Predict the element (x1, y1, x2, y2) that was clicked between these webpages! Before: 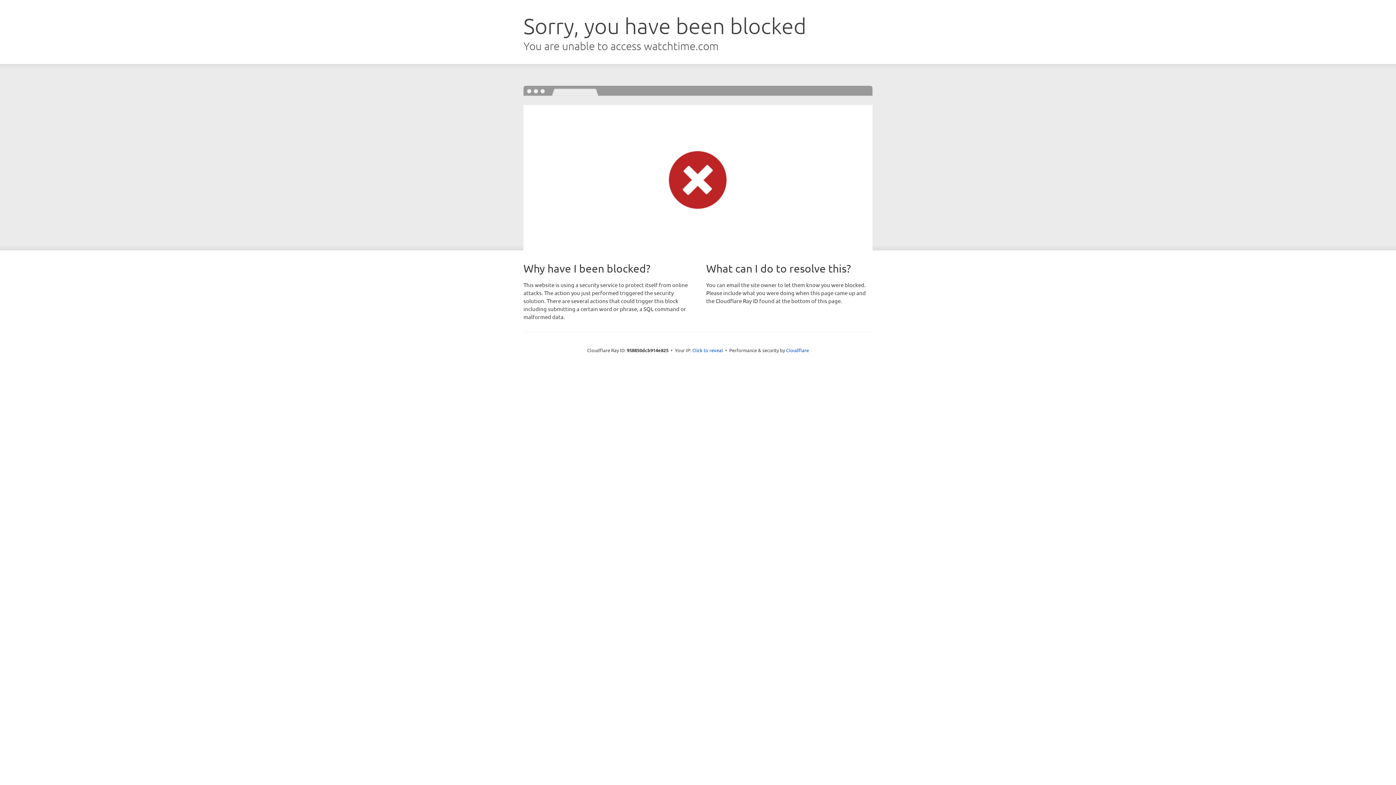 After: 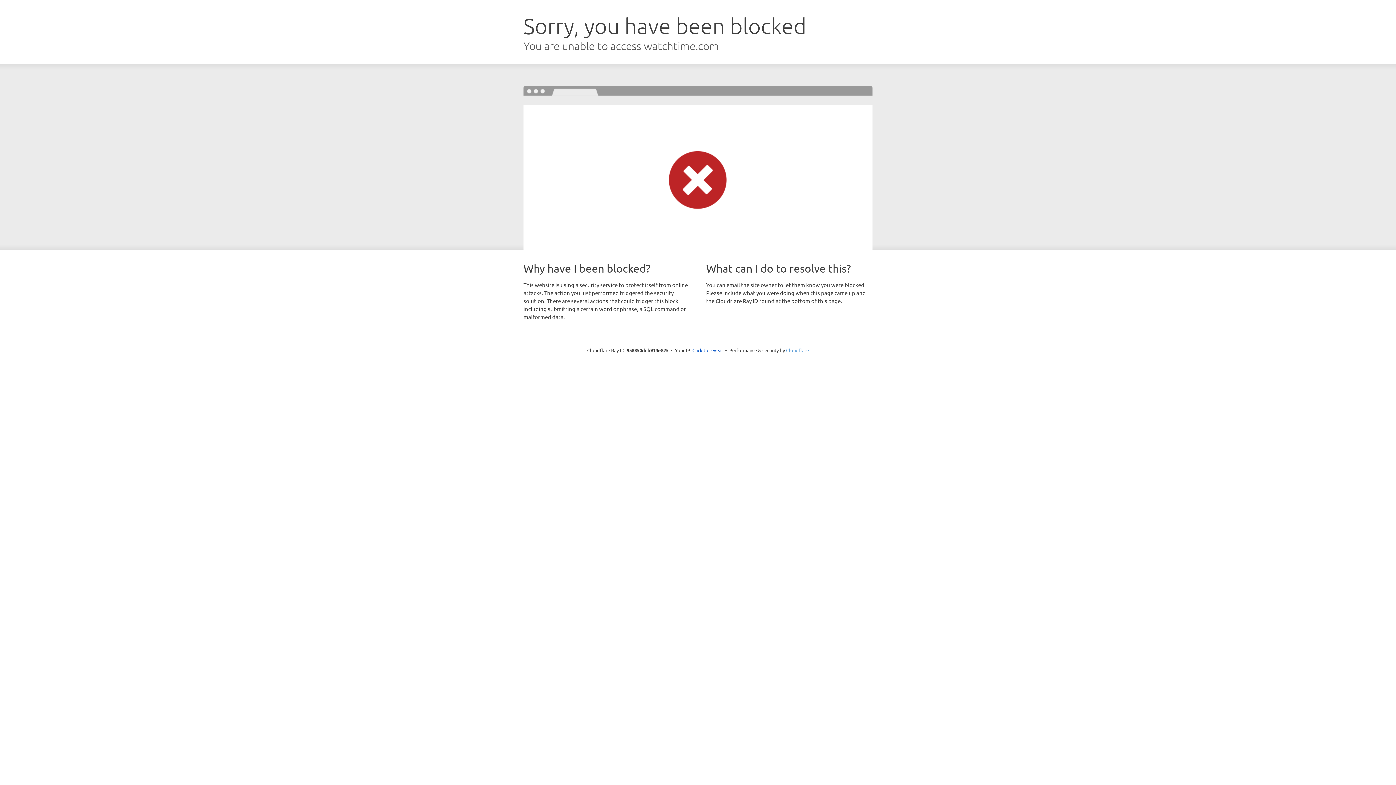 Action: label: Cloudflare bbox: (786, 347, 809, 353)